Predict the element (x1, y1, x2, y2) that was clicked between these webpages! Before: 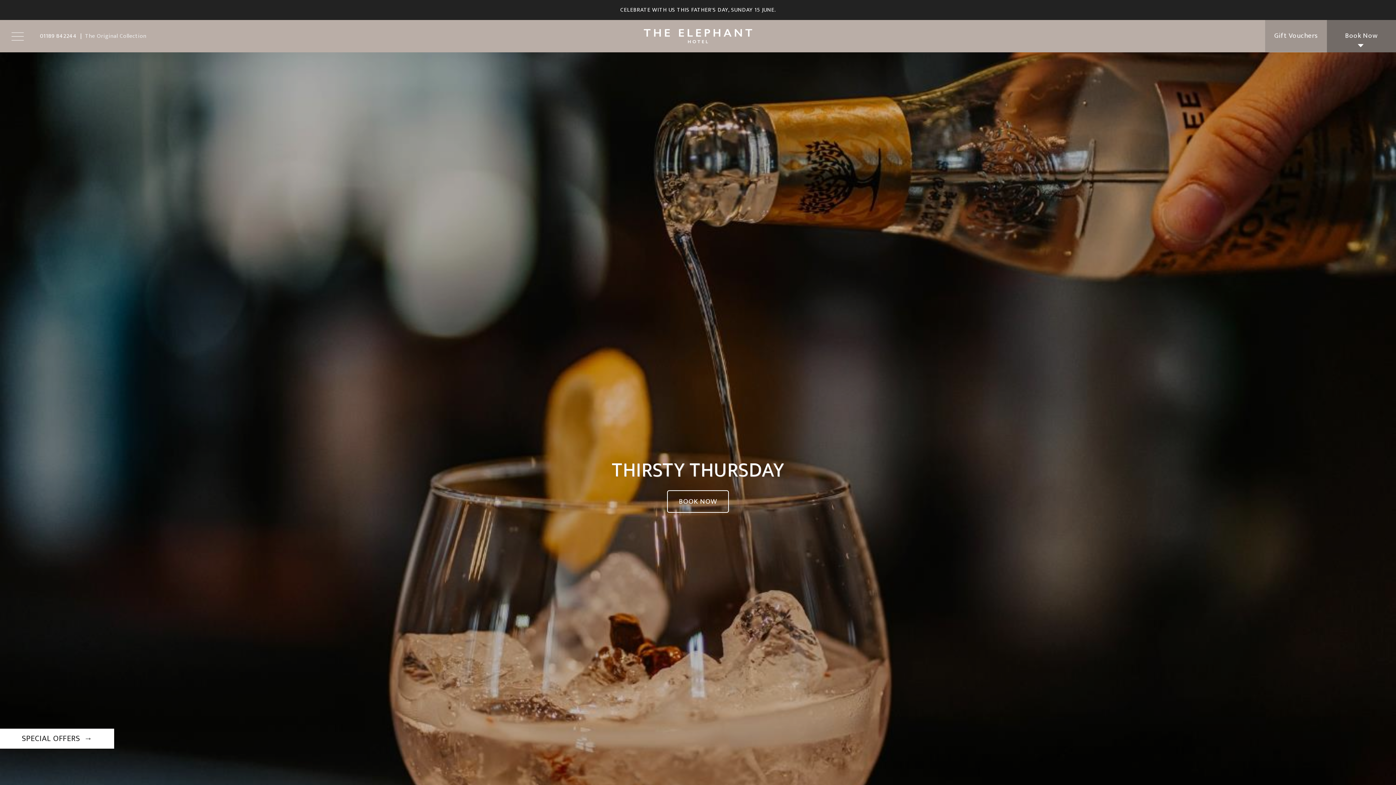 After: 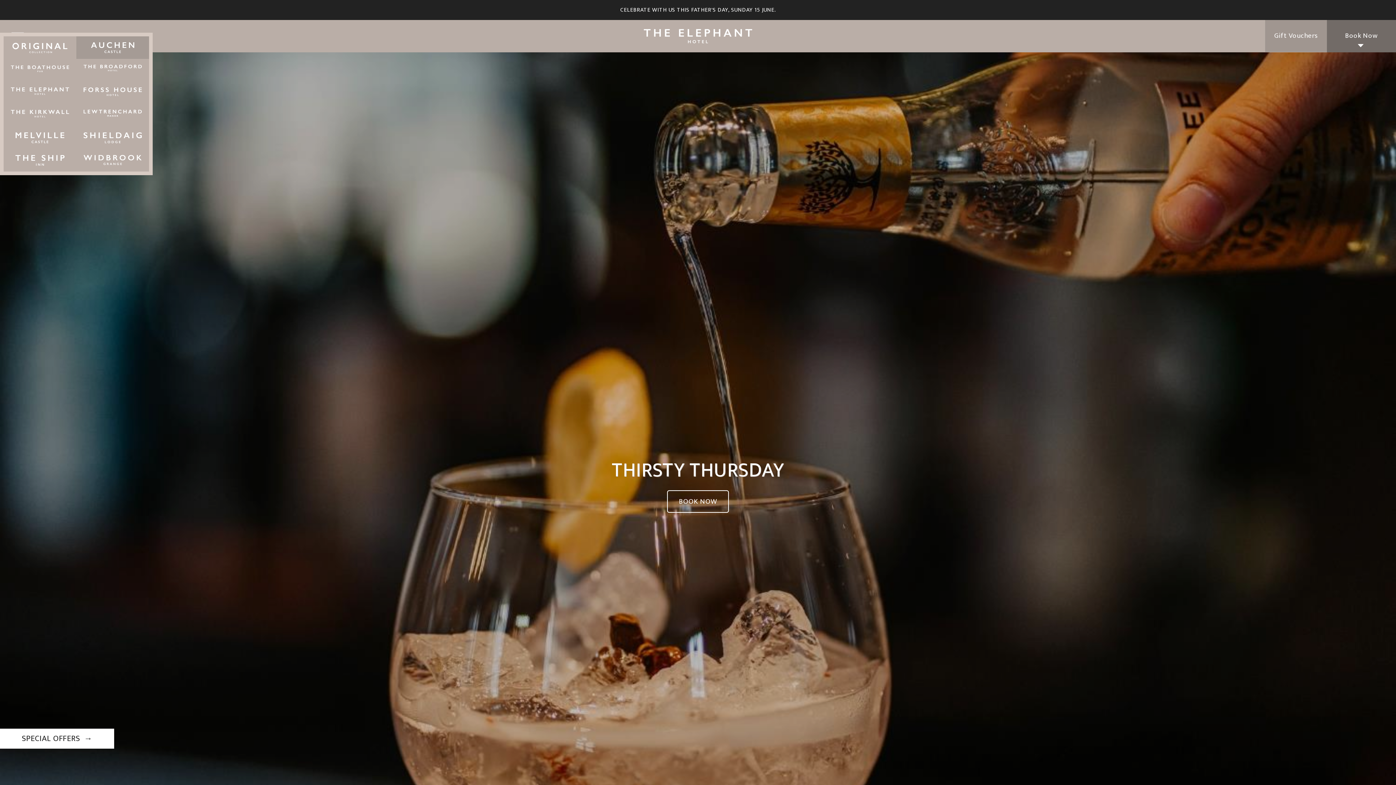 Action: bbox: (85, 31, 146, 41) label: The Original Collection